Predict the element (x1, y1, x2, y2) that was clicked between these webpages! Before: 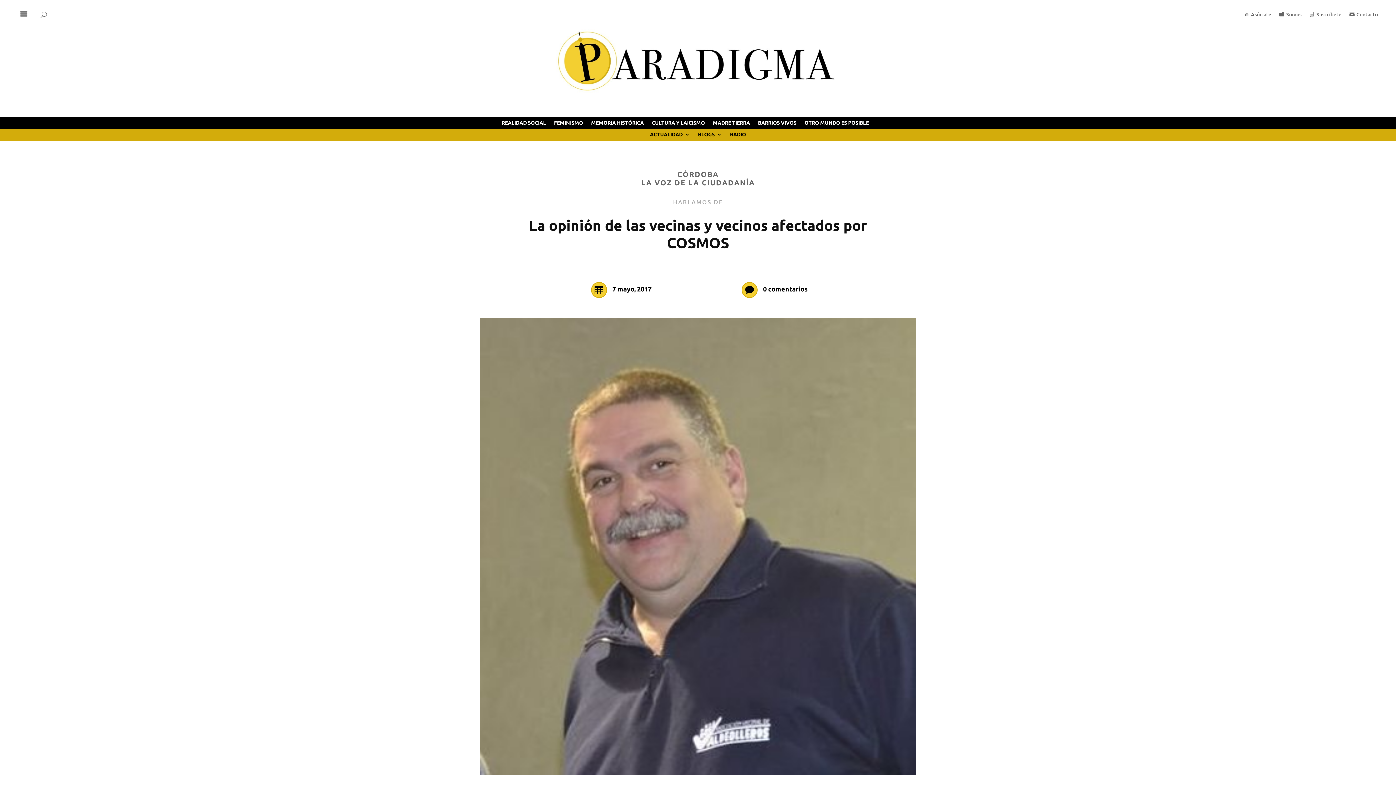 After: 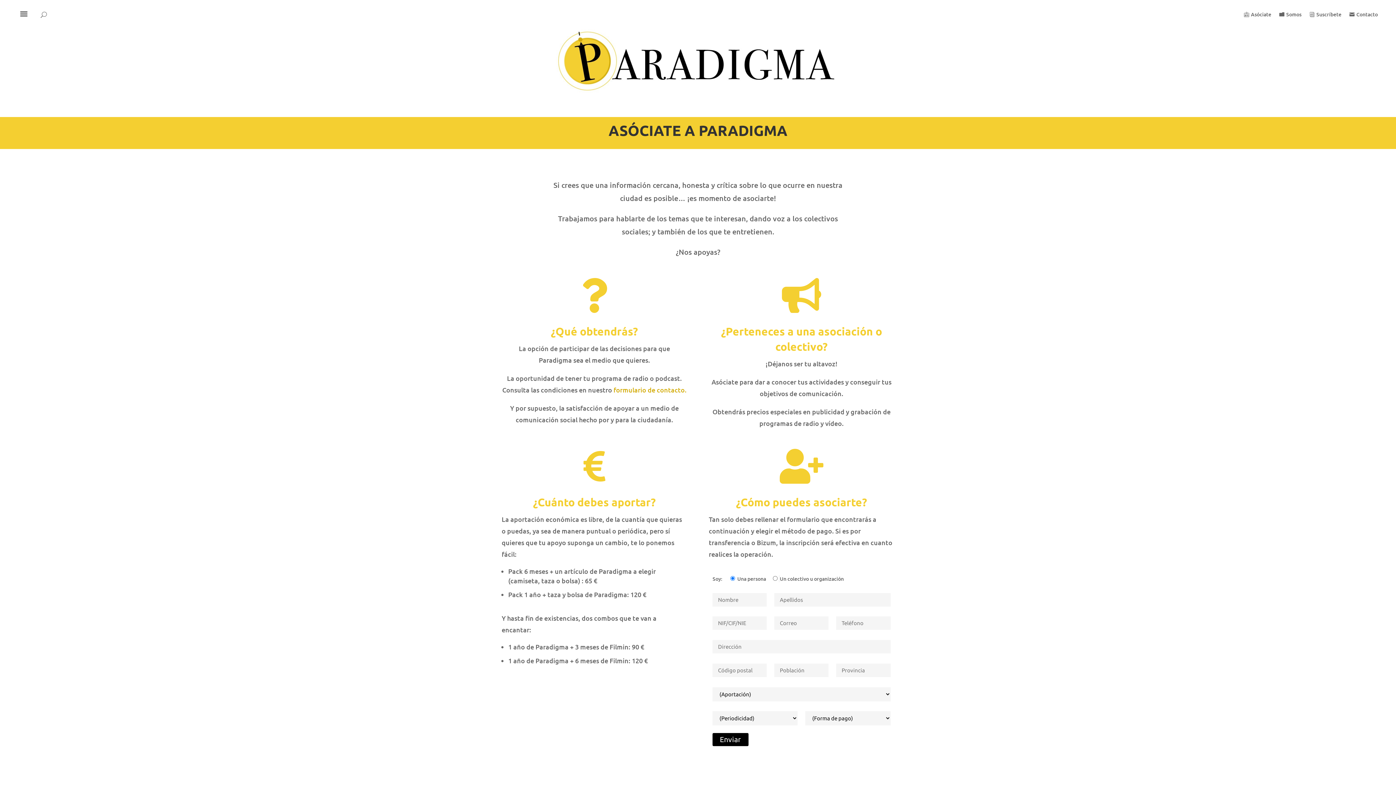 Action: bbox: (1244, 12, 1271, 27) label: Asóciate